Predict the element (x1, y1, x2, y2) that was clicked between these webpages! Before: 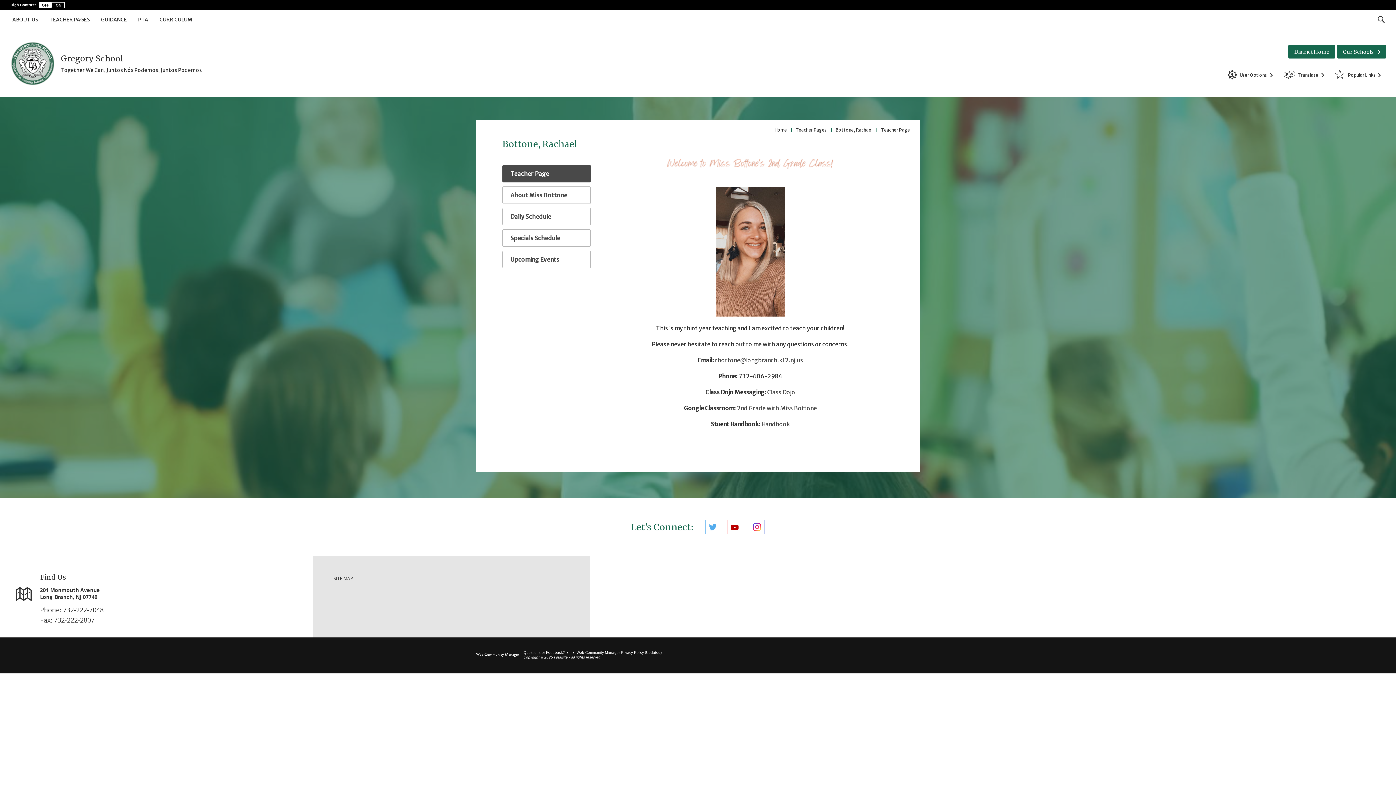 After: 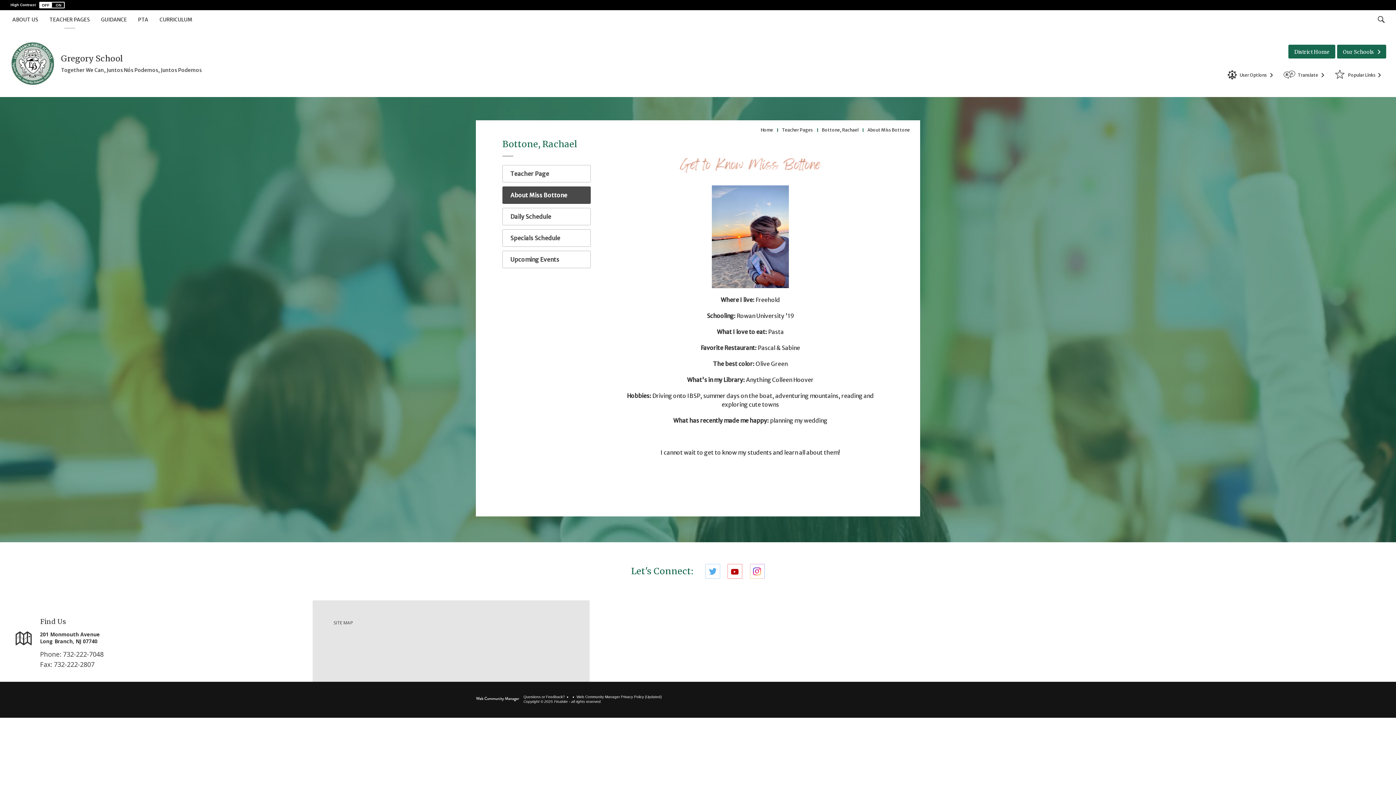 Action: label: About Miss Bottone bbox: (502, 186, 590, 203)